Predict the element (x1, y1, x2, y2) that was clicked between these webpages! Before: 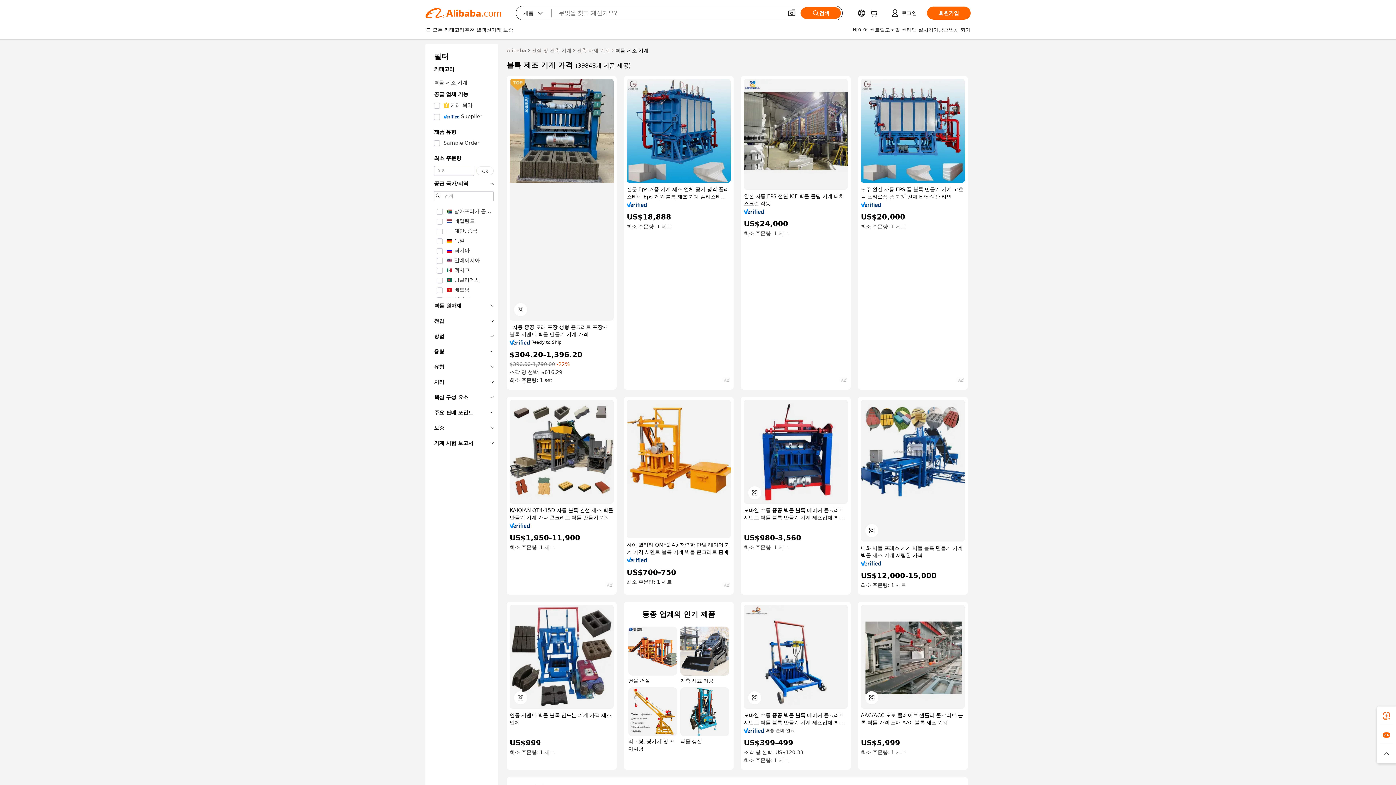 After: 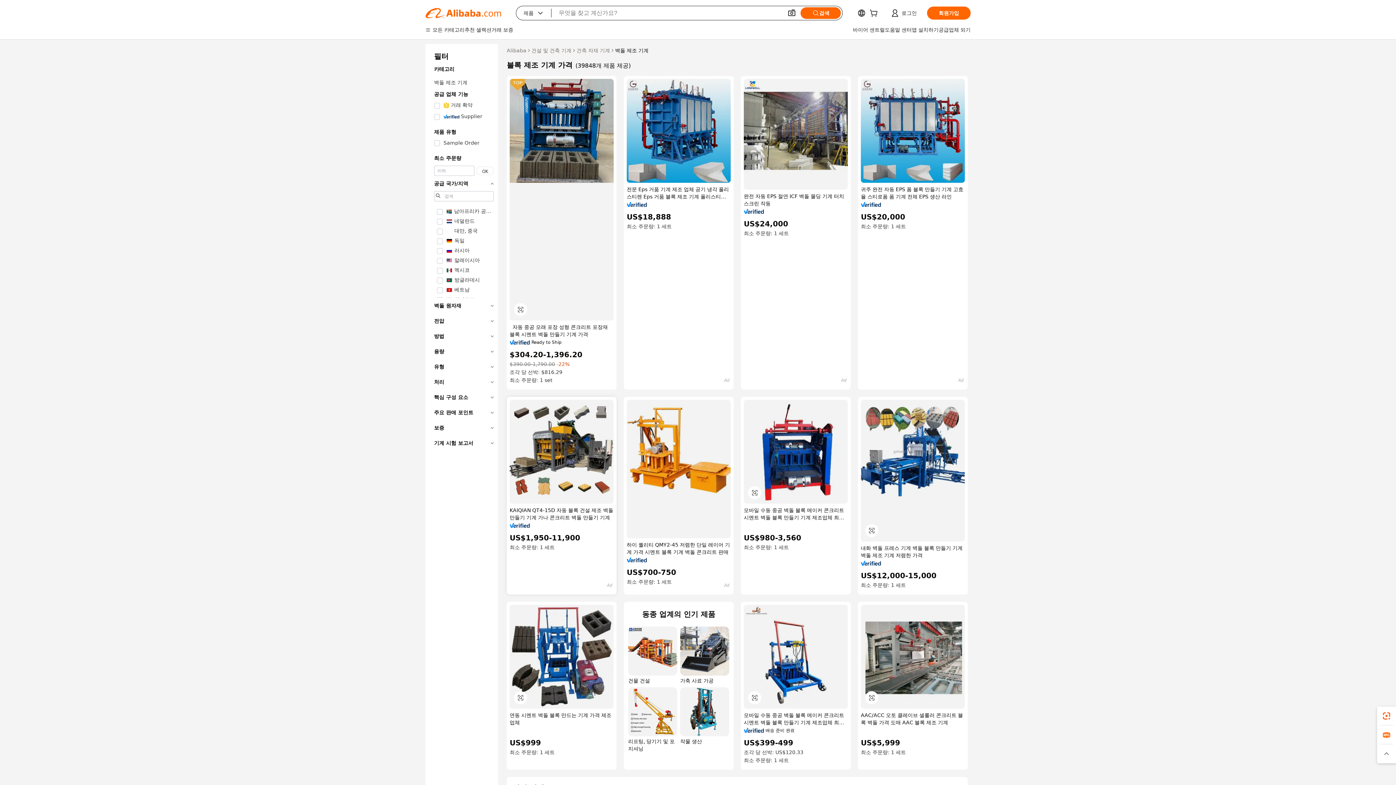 Action: bbox: (509, 523, 530, 528)